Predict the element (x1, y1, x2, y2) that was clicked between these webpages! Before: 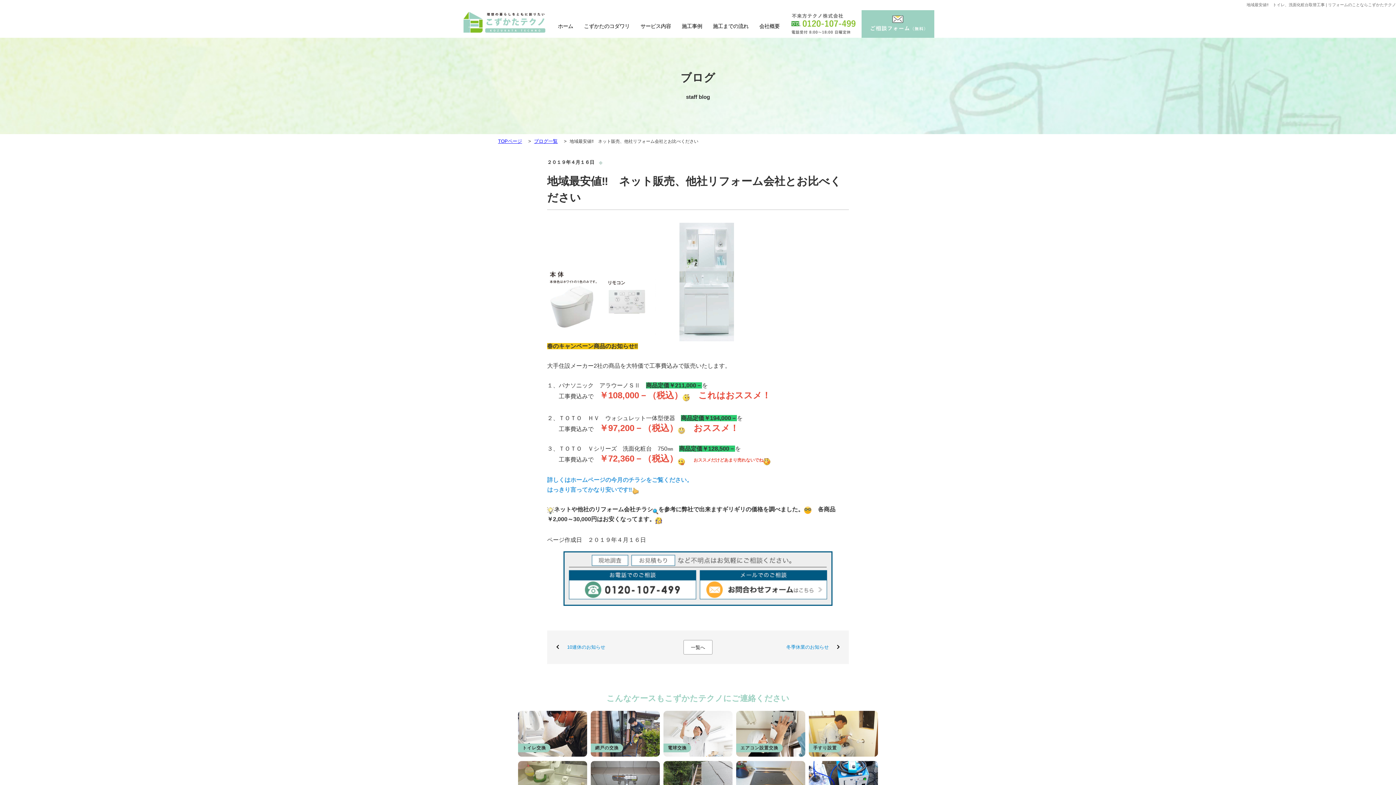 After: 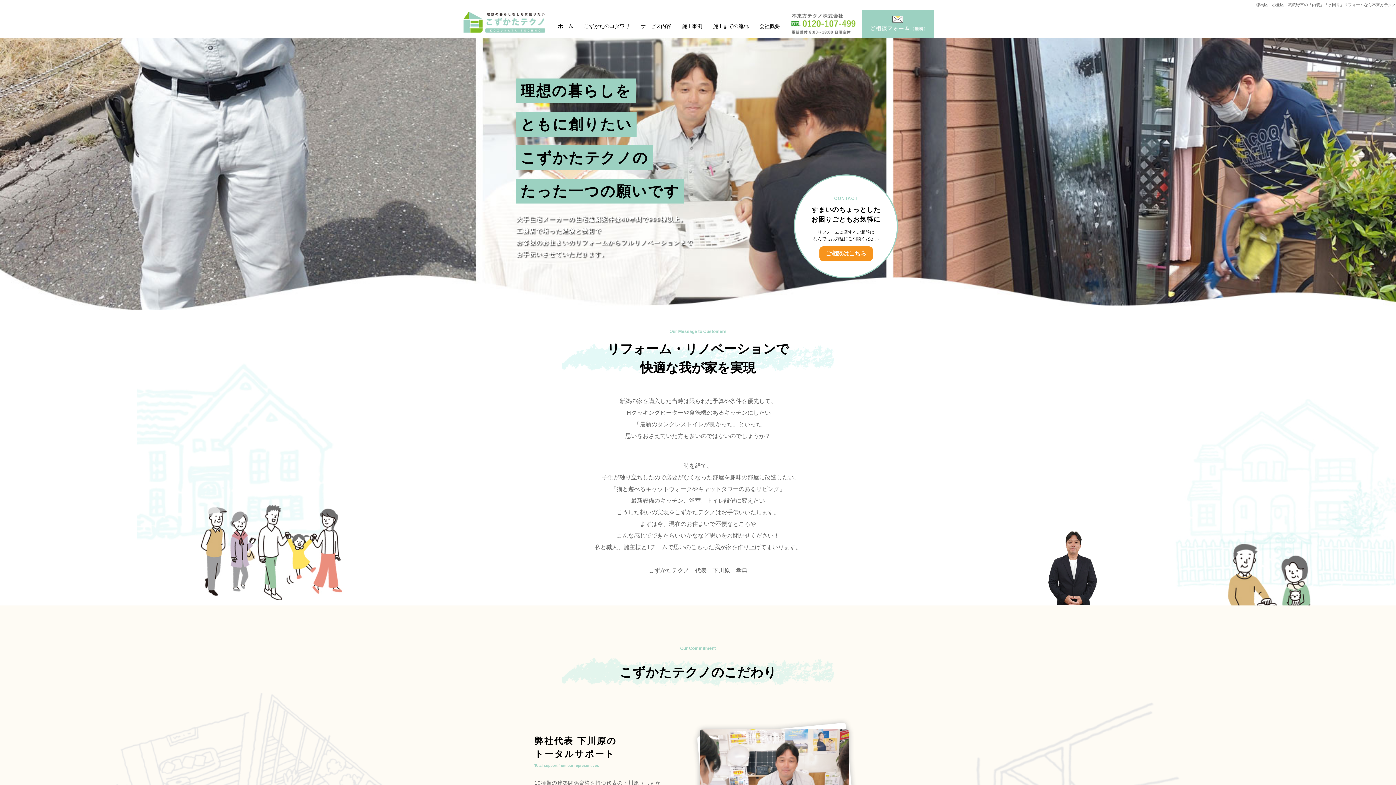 Action: bbox: (498, 138, 522, 144) label: TOPページ